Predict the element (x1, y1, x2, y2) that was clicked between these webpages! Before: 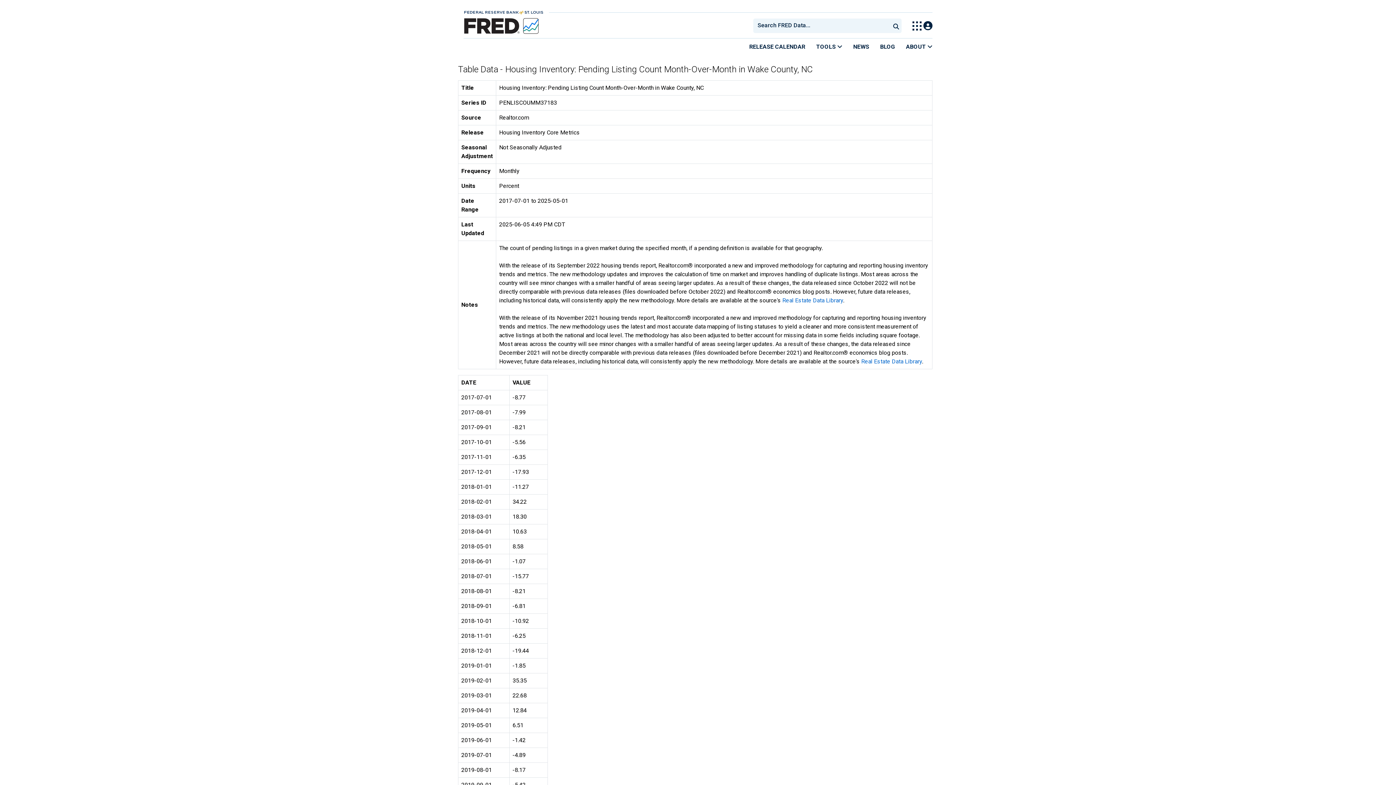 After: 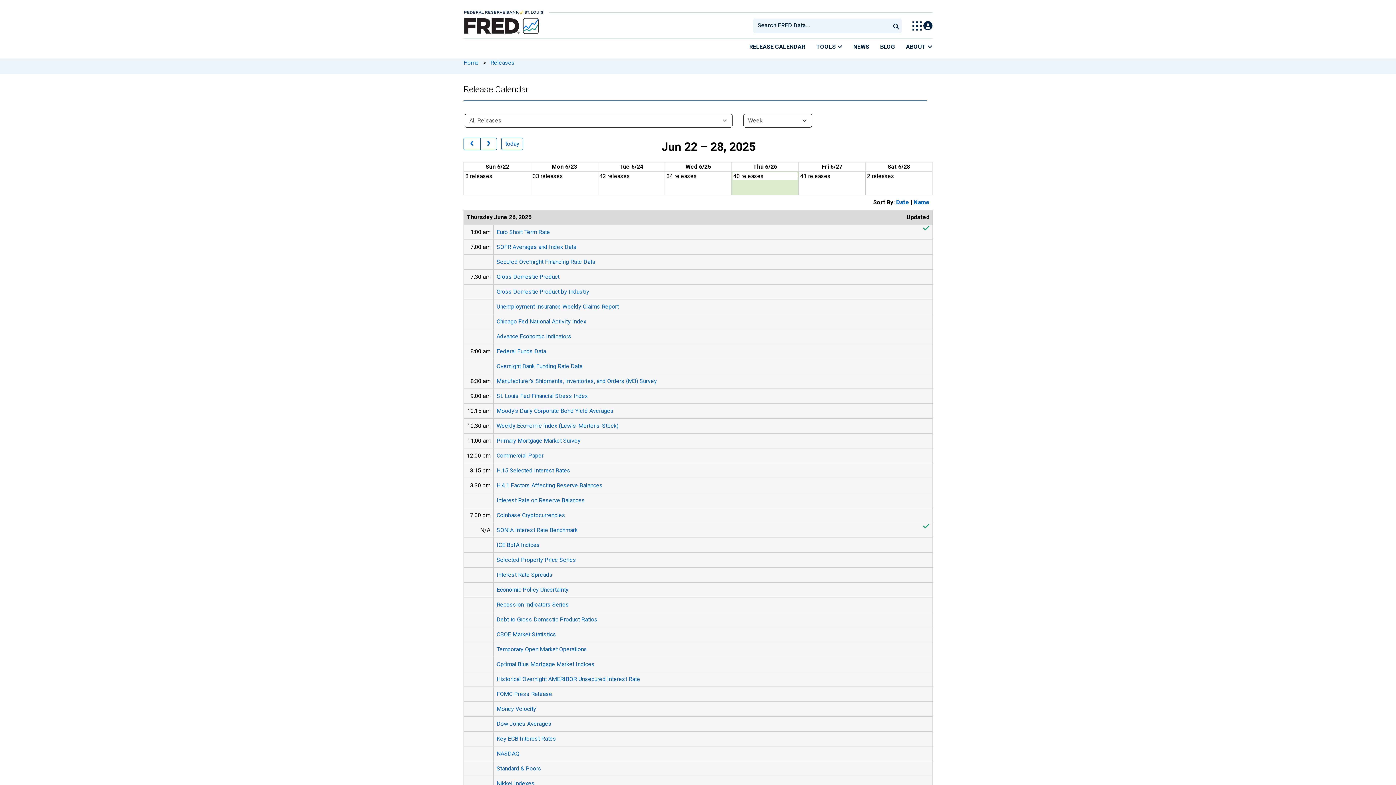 Action: bbox: (744, 38, 810, 54) label: RELEASE CALENDAR